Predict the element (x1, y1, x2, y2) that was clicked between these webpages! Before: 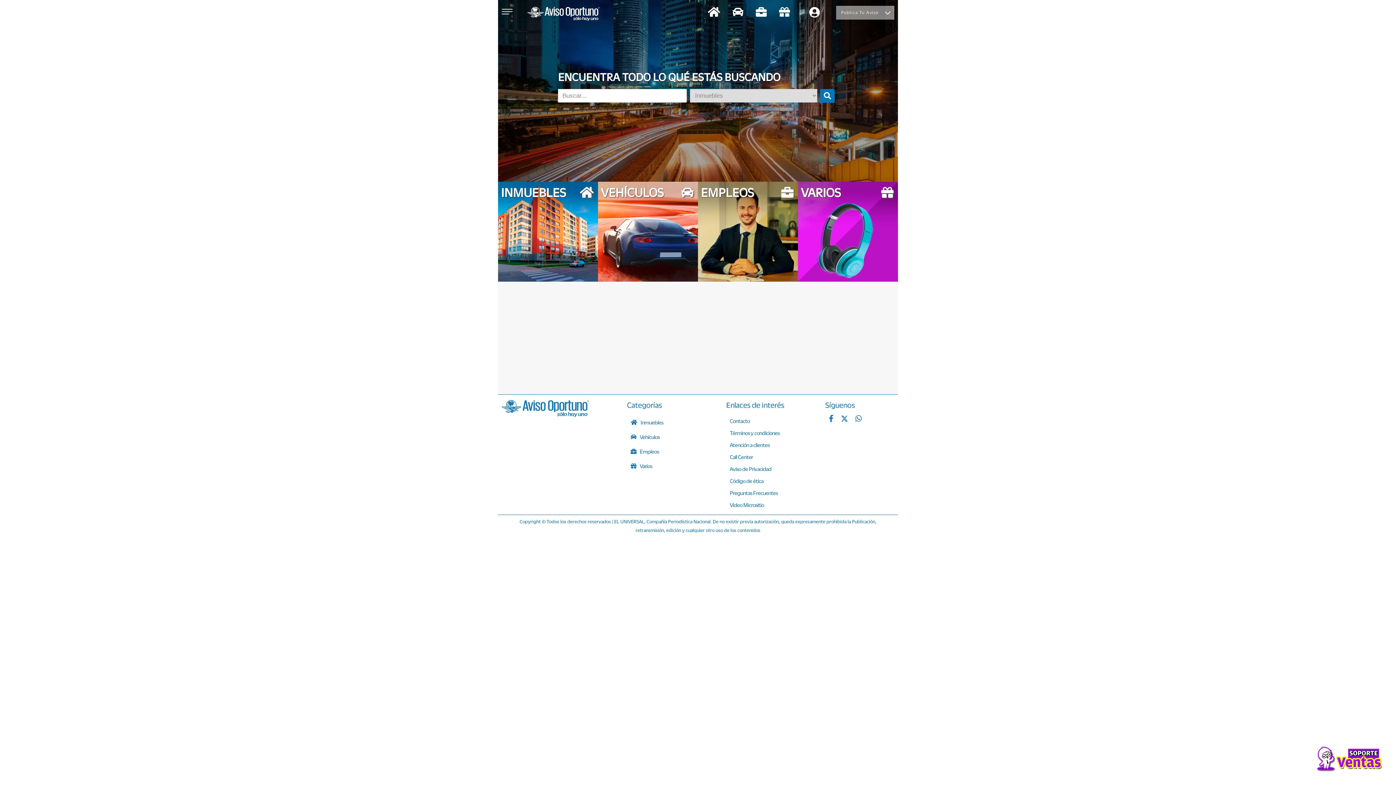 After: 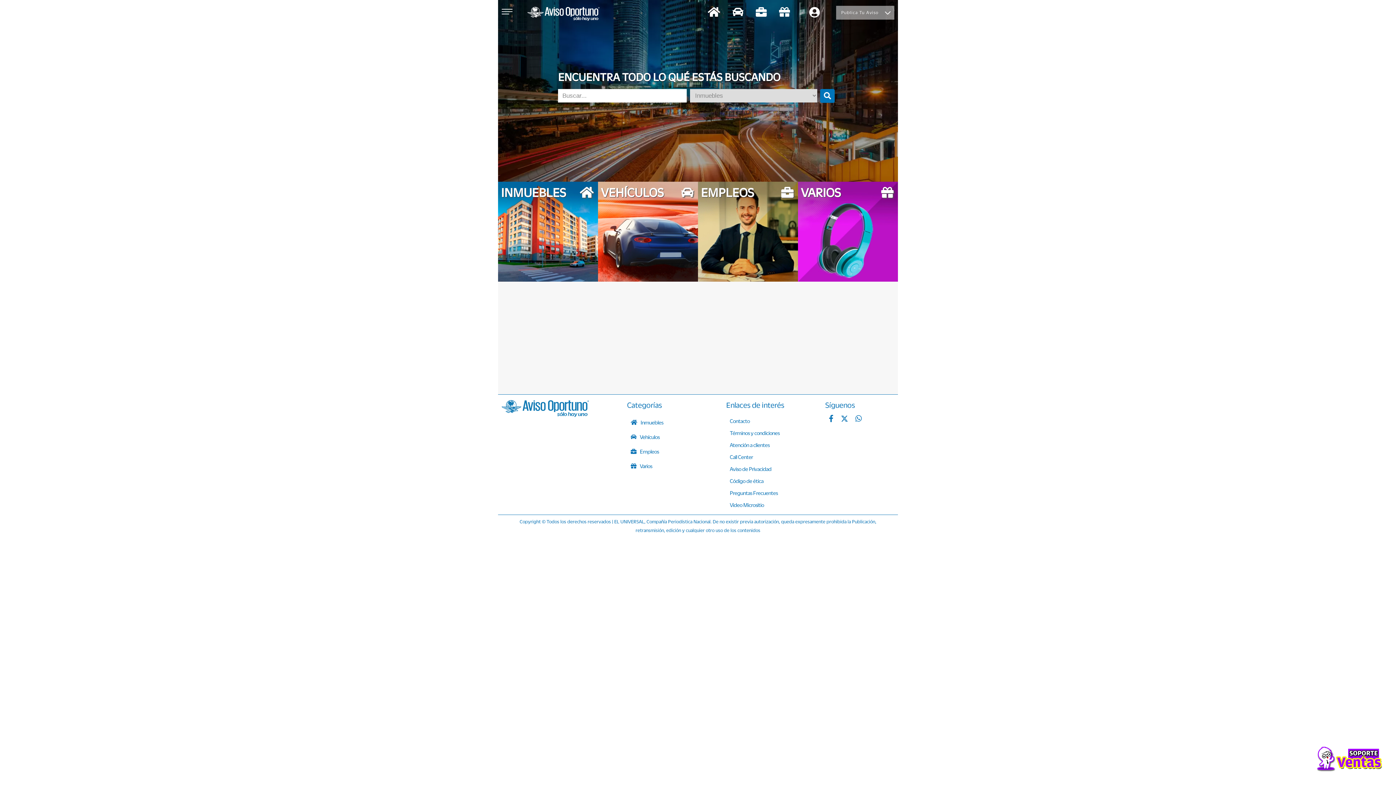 Action: bbox: (527, 6, 600, 22)